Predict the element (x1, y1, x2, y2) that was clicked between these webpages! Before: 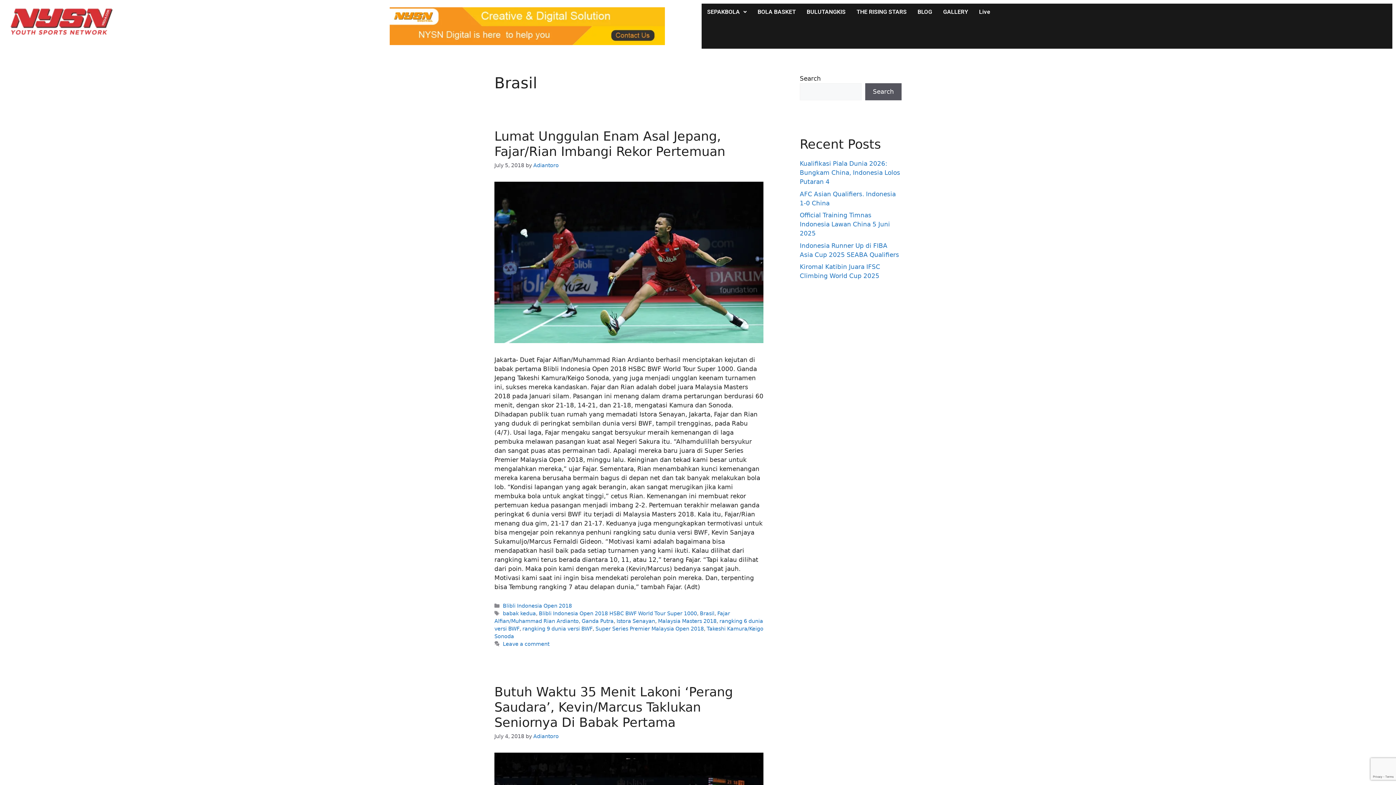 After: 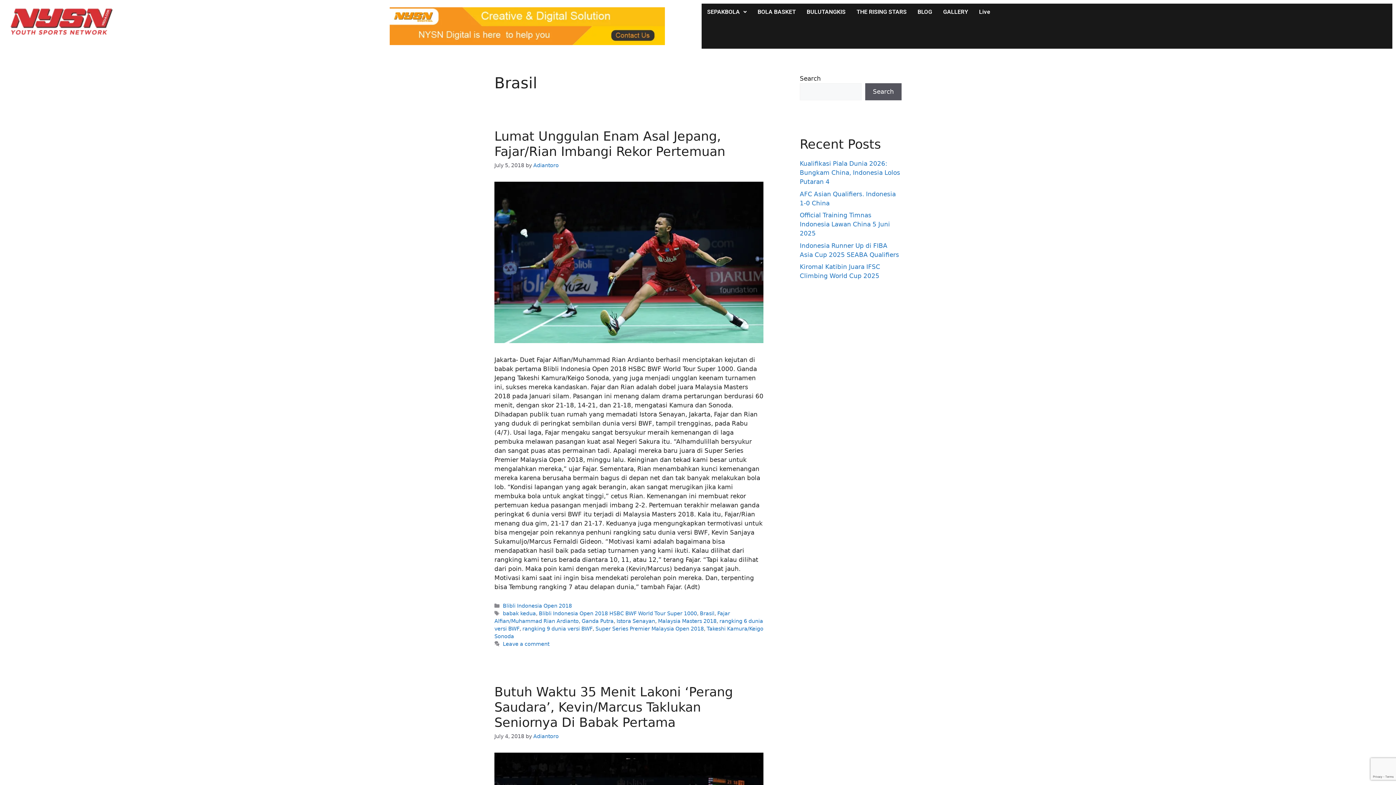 Action: label: Brasil bbox: (700, 610, 714, 616)